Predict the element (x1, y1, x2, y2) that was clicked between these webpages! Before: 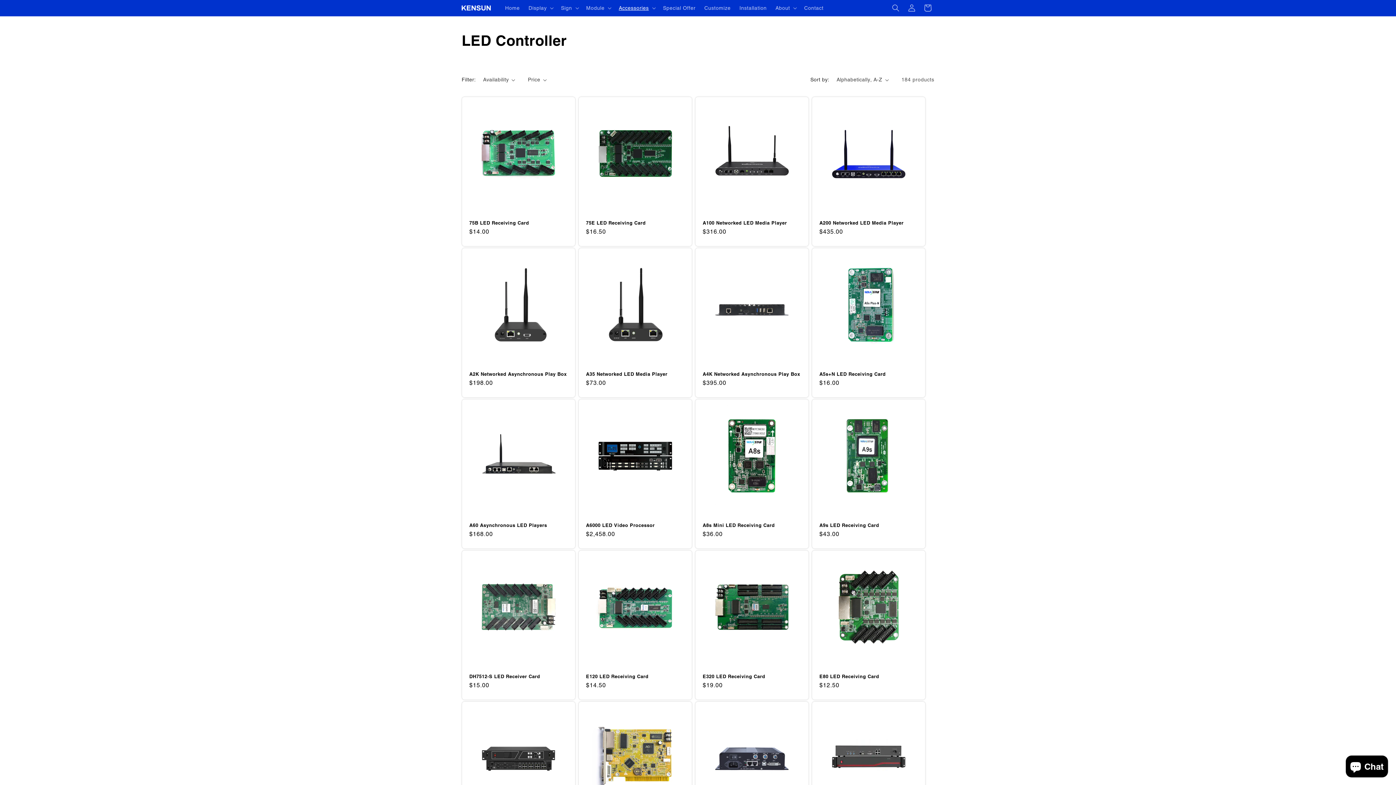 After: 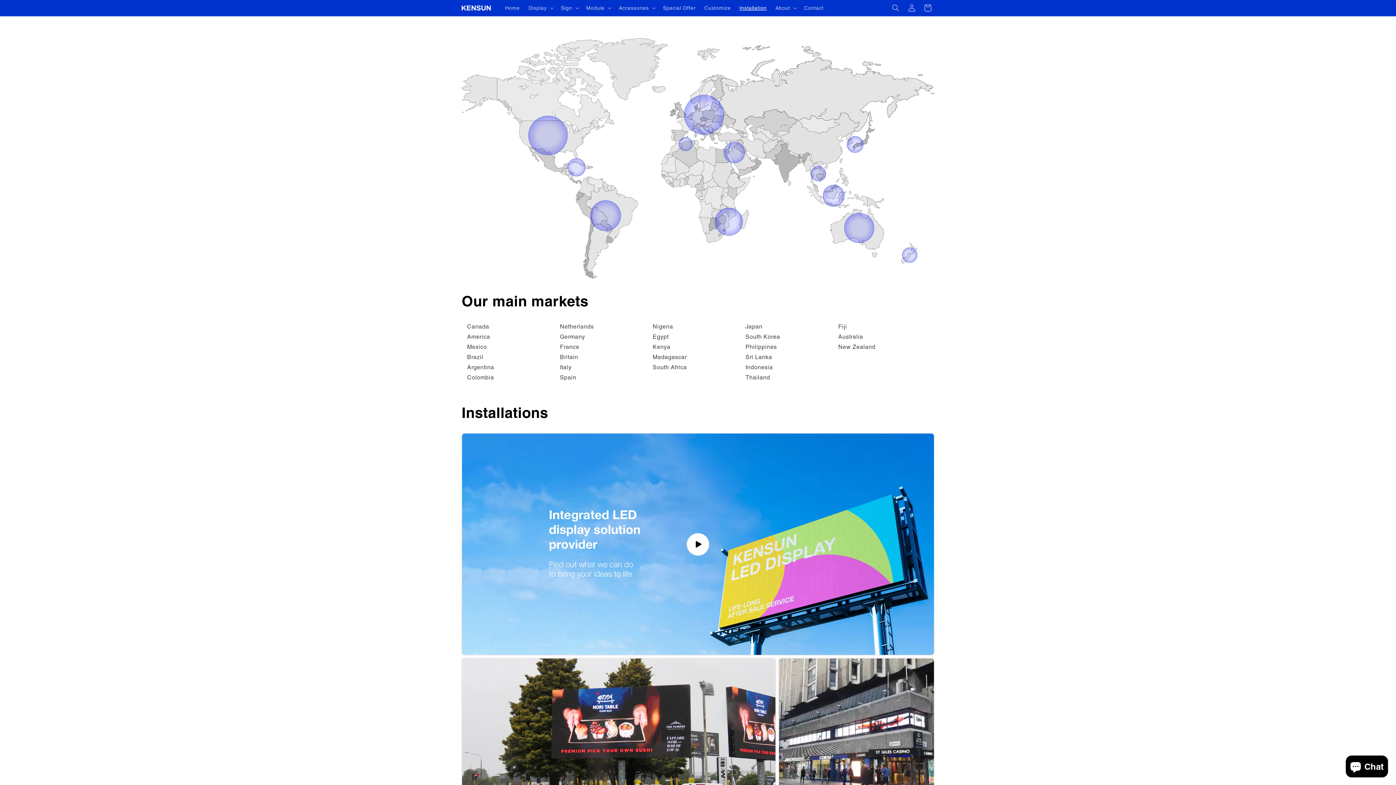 Action: label: Installation bbox: (735, 0, 771, 15)